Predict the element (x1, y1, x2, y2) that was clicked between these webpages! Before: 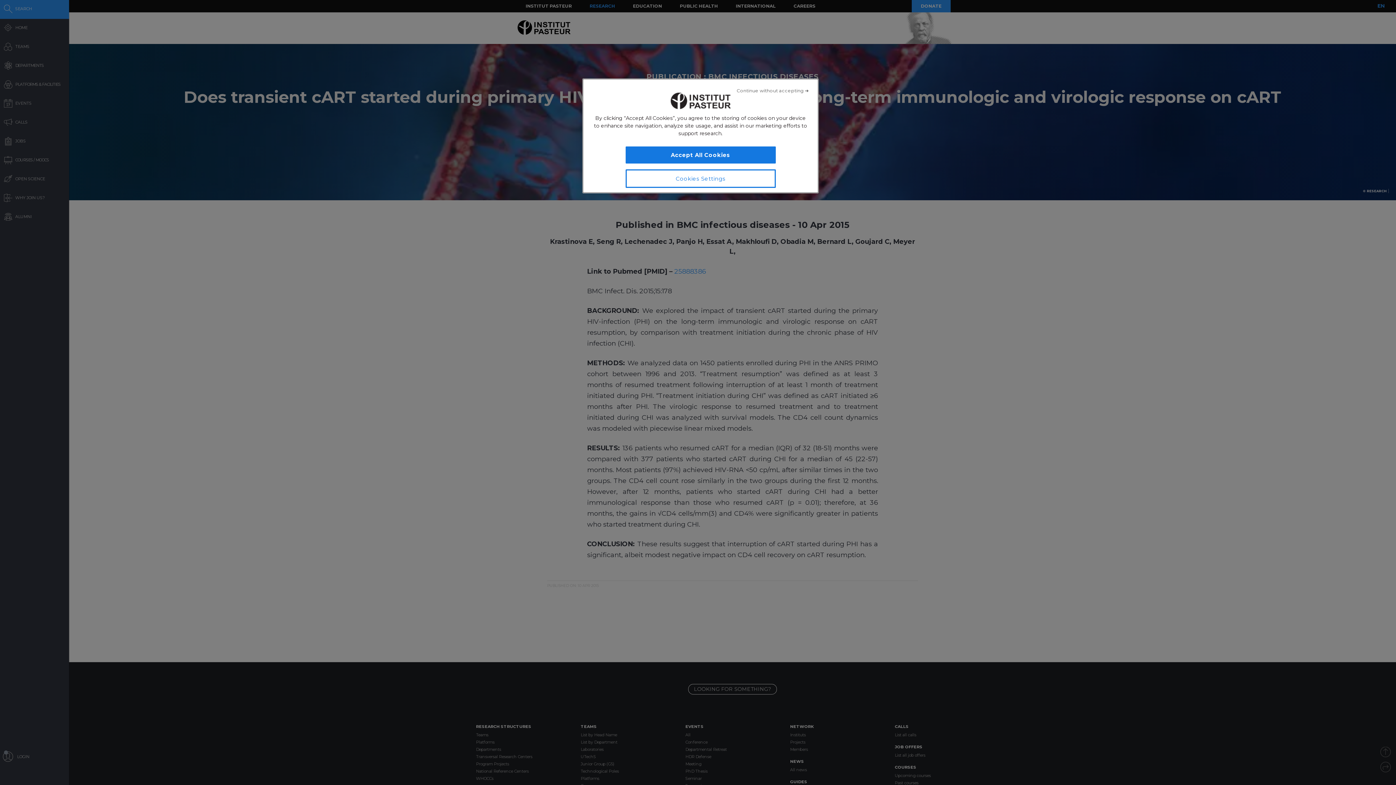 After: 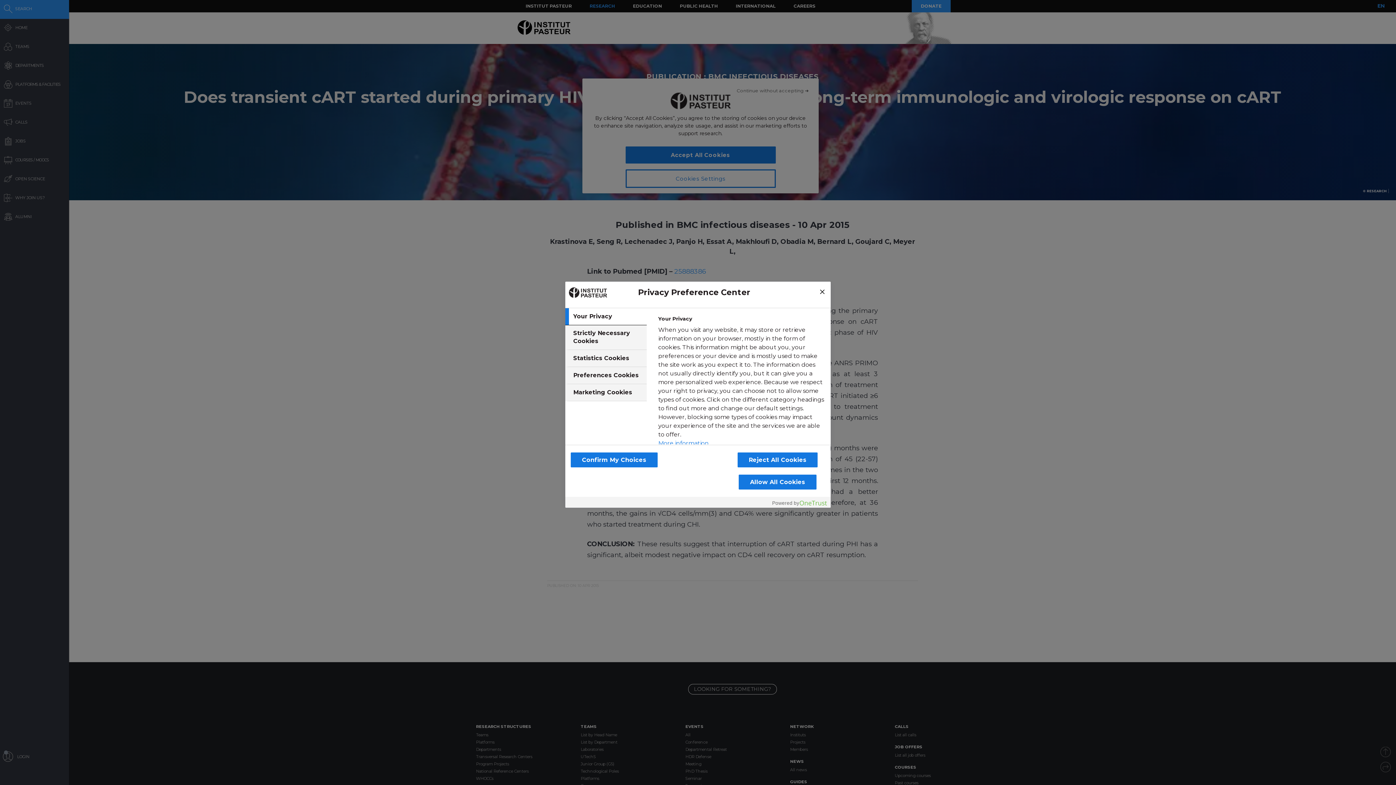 Action: label: Cookies Settings bbox: (625, 169, 775, 188)